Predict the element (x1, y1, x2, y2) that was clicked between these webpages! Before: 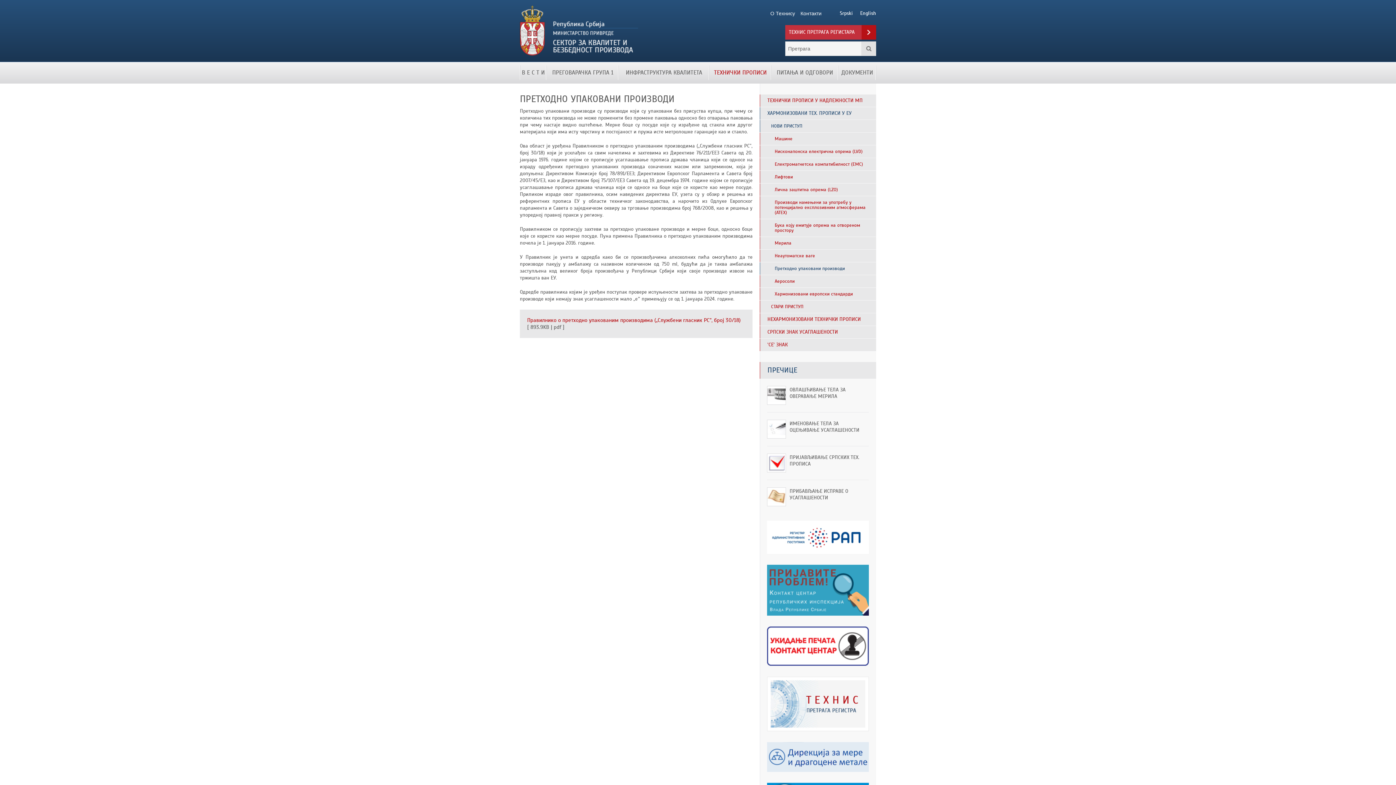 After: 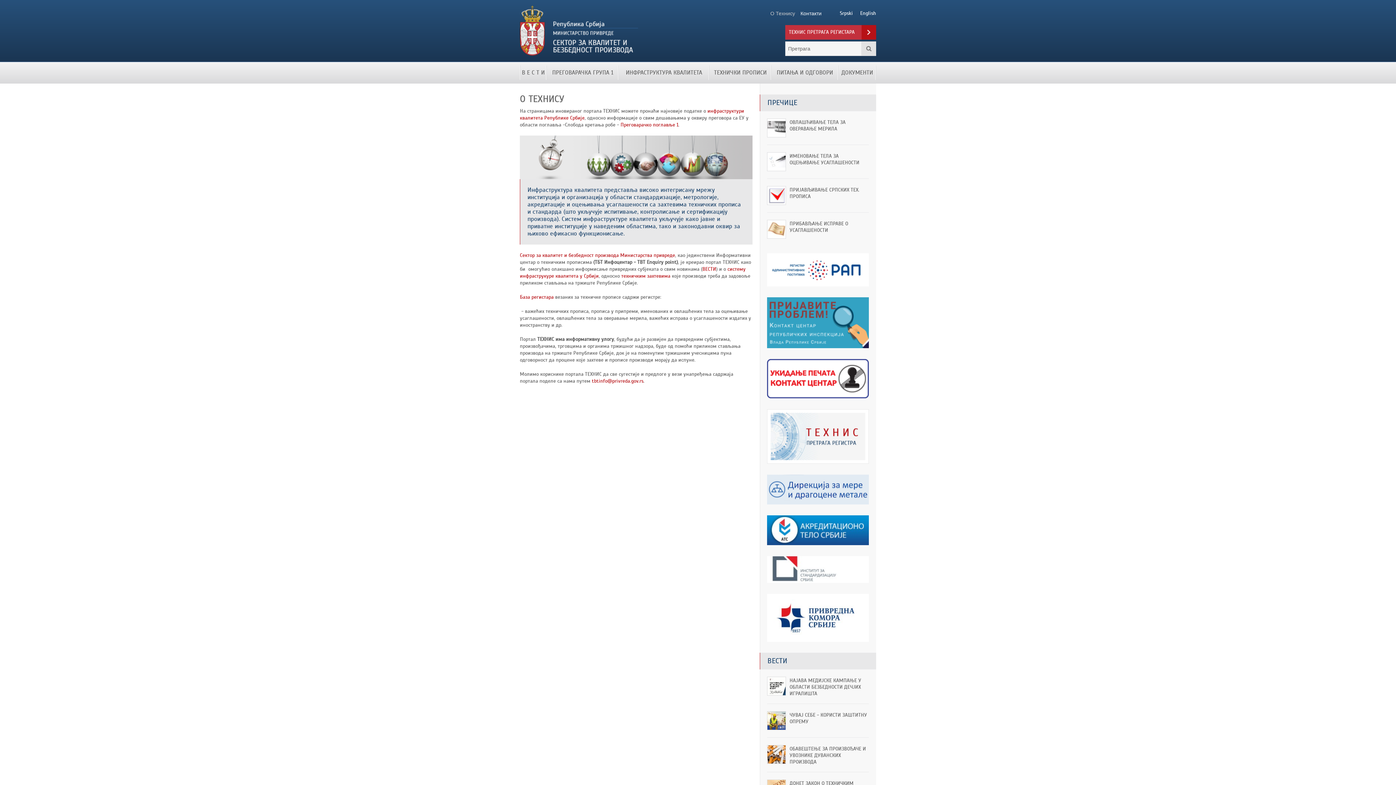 Action: bbox: (770, 10, 795, 16) label: О Технису